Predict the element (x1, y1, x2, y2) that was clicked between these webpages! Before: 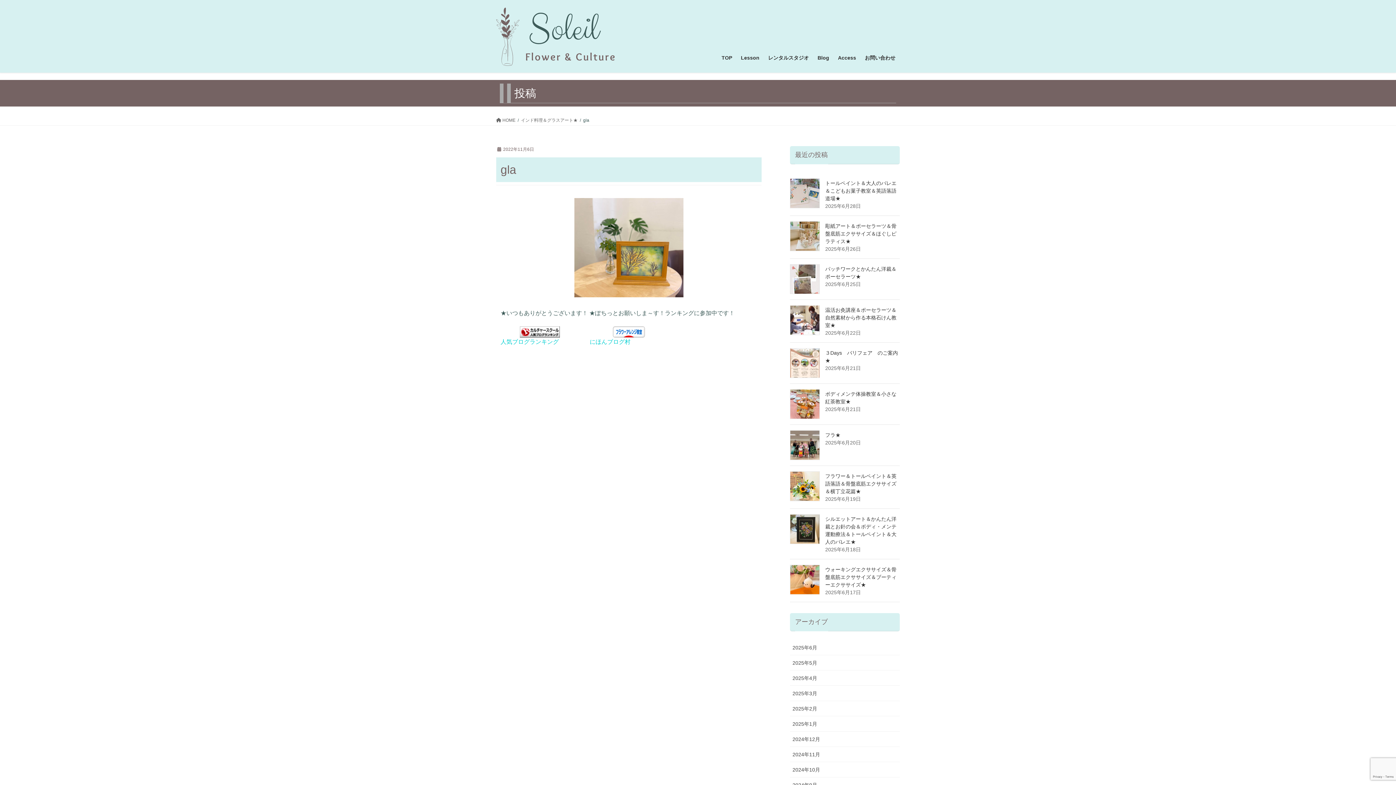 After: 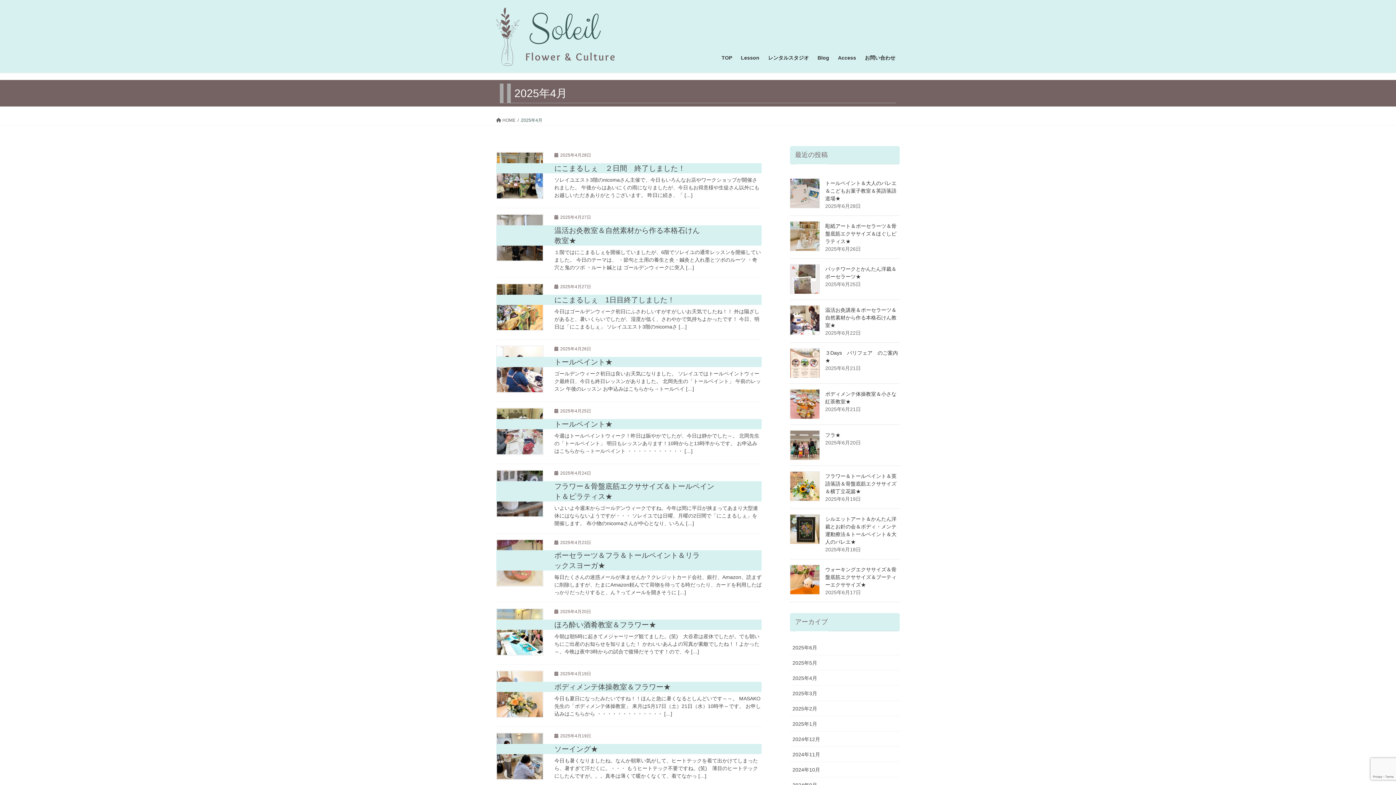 Action: bbox: (790, 670, 900, 686) label: 2025年4月